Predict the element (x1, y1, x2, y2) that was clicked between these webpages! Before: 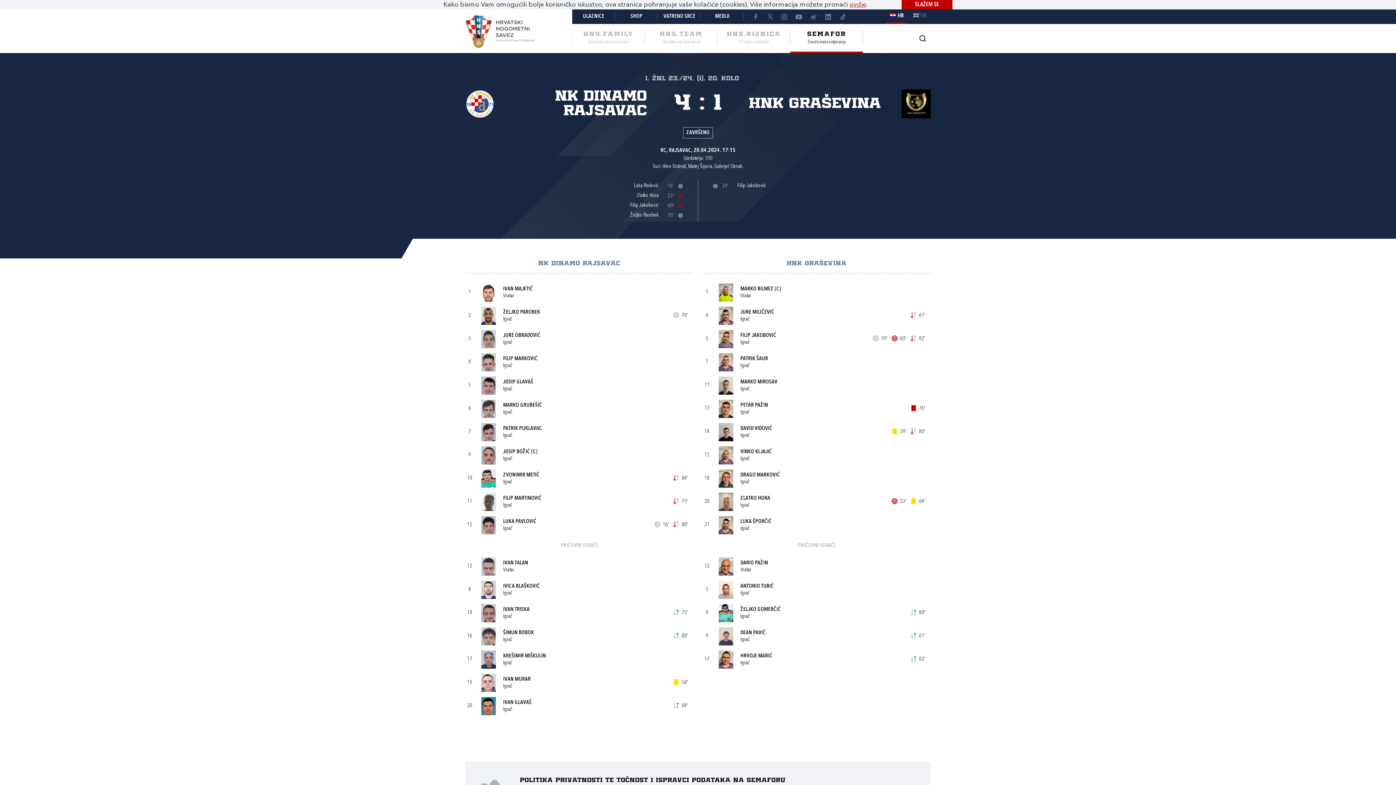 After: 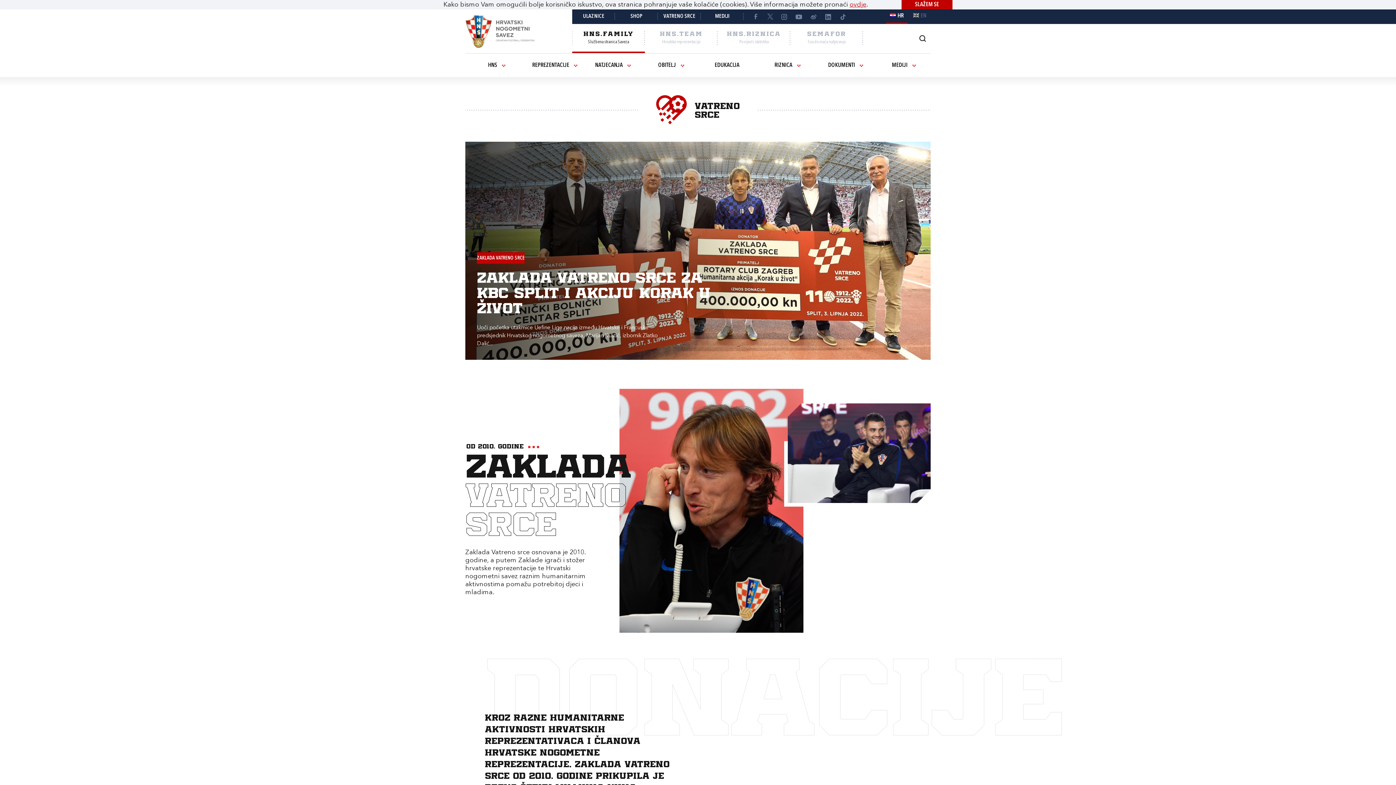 Action: bbox: (658, 9, 701, 24) label: VATRENO SRCE